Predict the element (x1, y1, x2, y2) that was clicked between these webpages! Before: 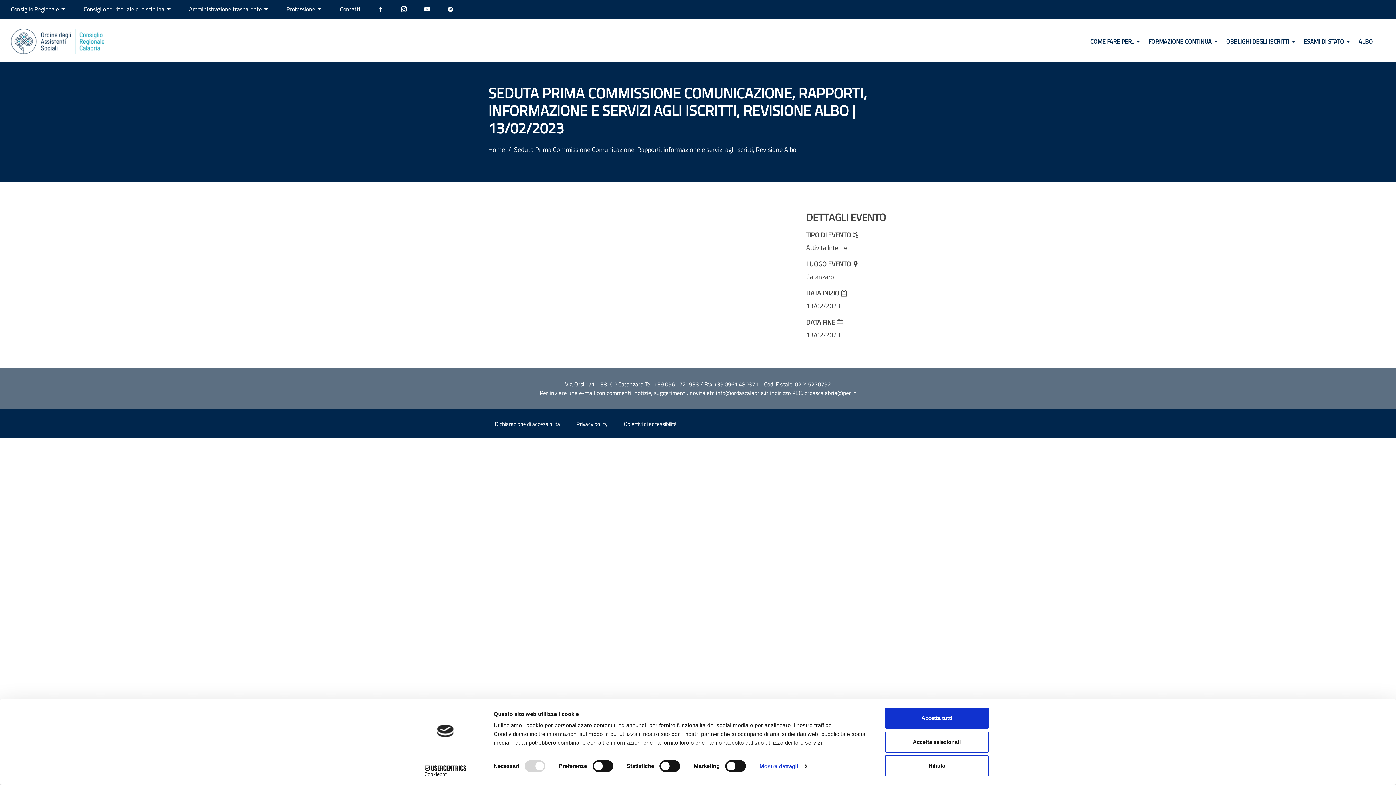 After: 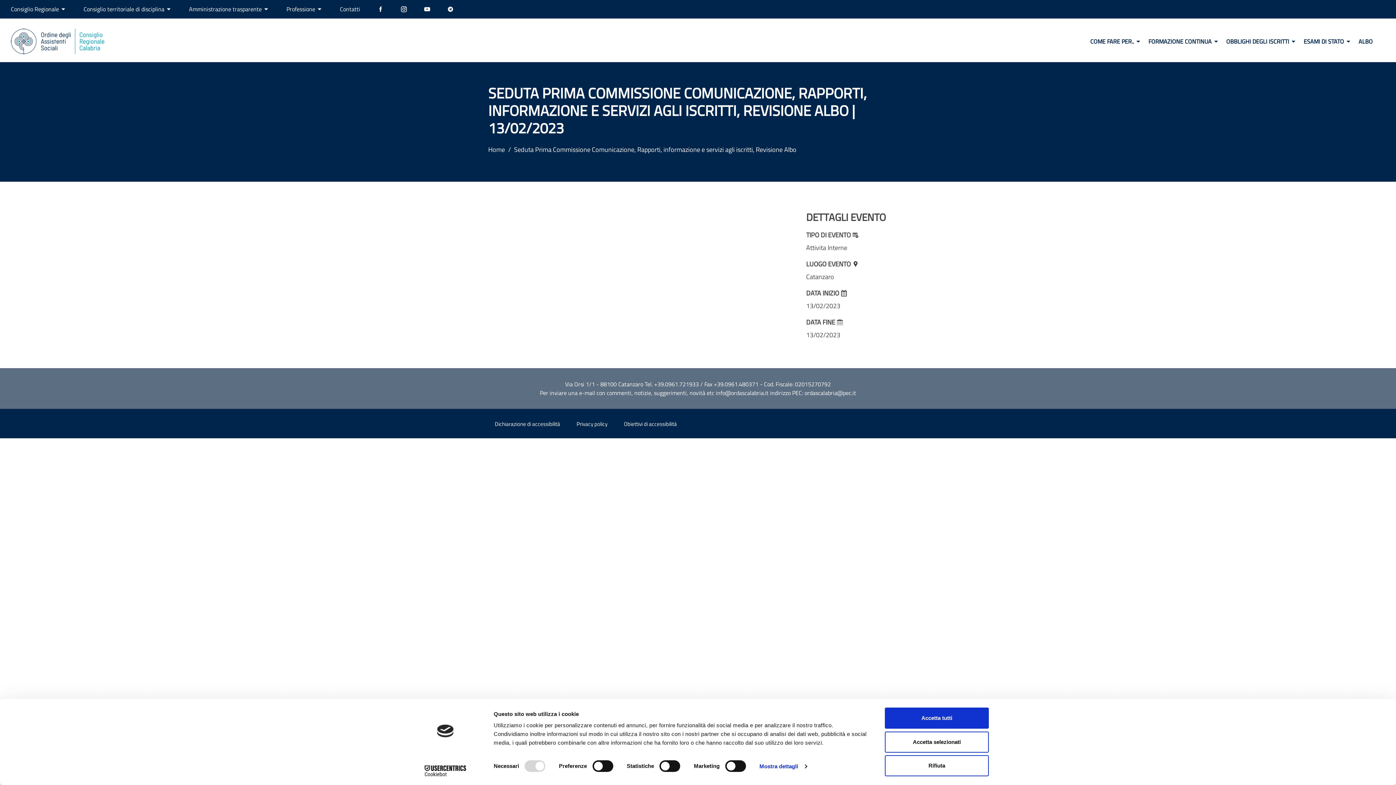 Action: bbox: (415, 0, 438, 18) label: YouTube